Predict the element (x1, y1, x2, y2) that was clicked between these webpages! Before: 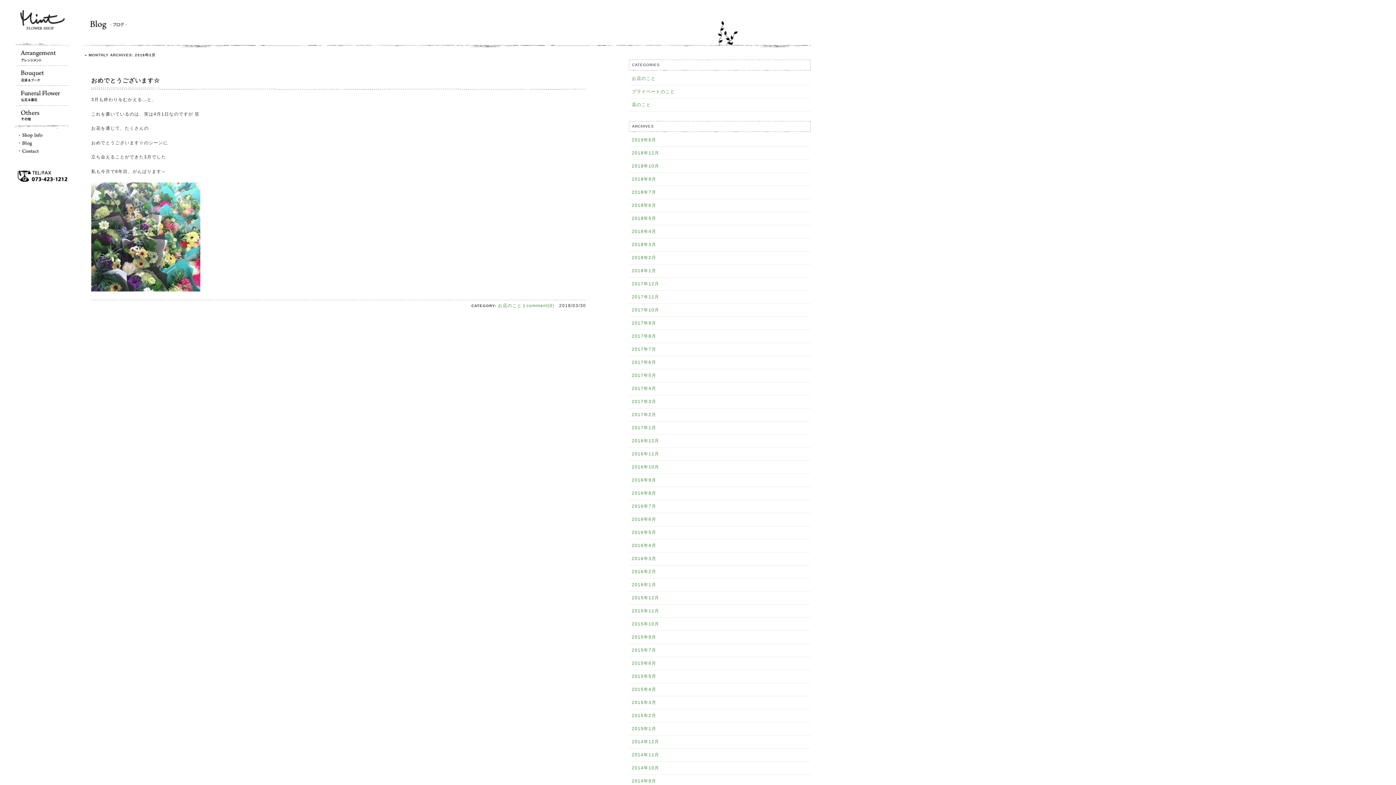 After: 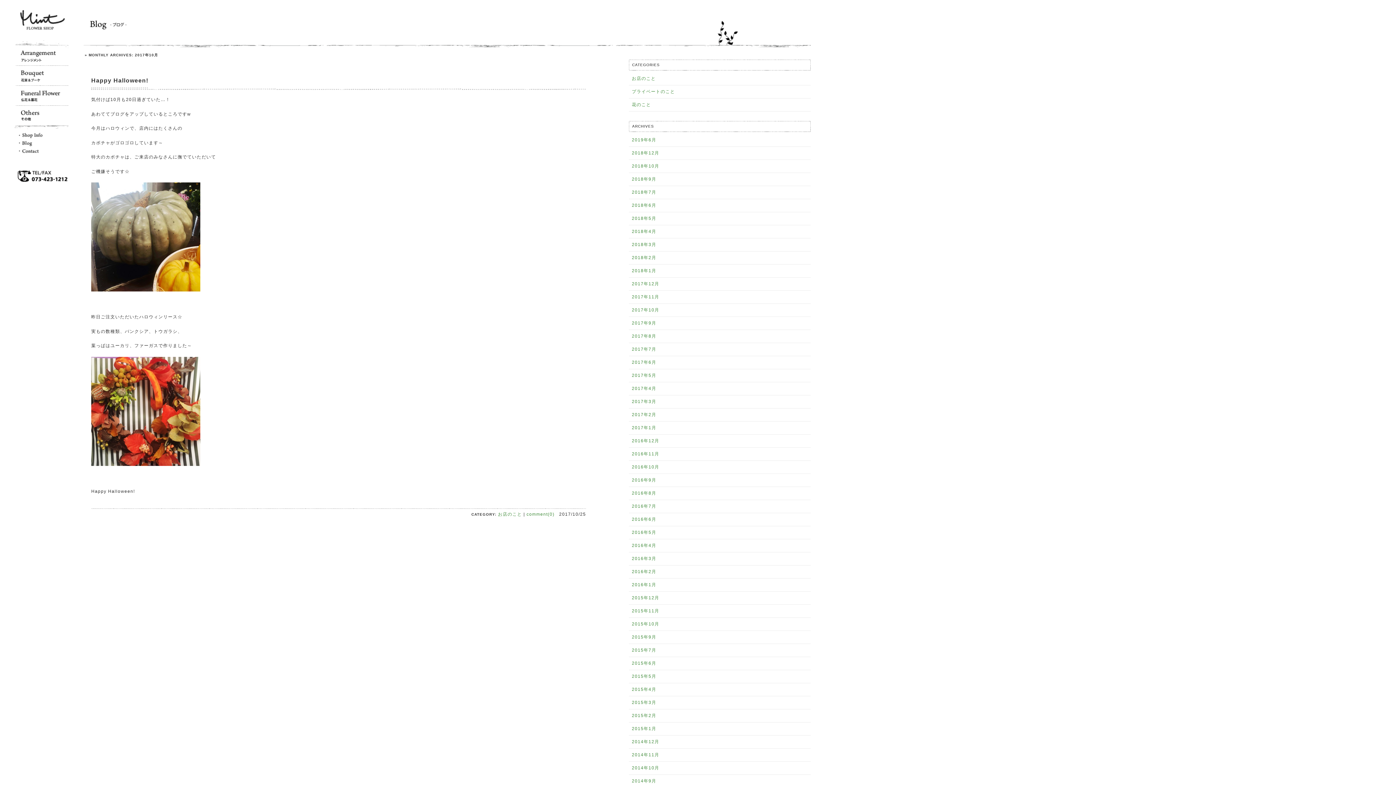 Action: label: 2017年10月 bbox: (632, 307, 659, 312)